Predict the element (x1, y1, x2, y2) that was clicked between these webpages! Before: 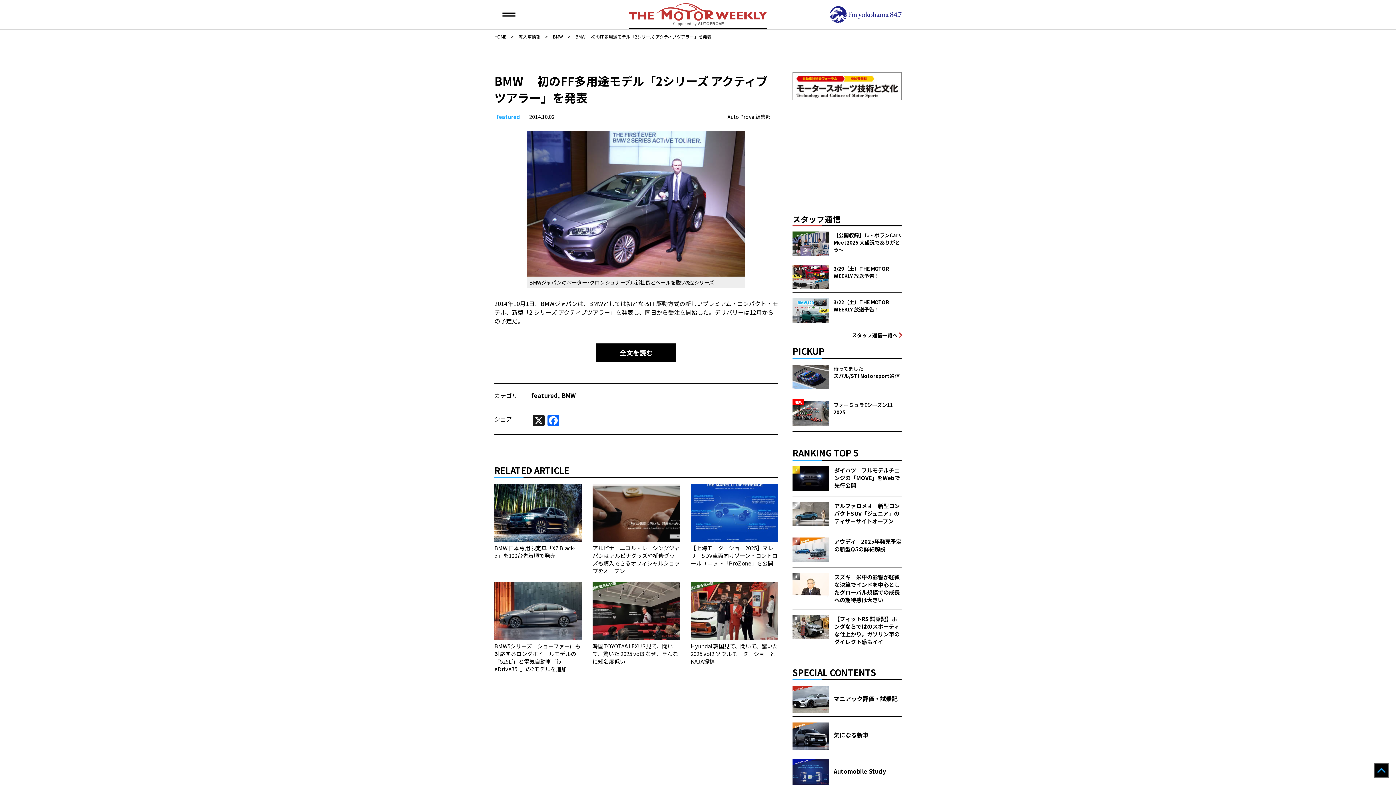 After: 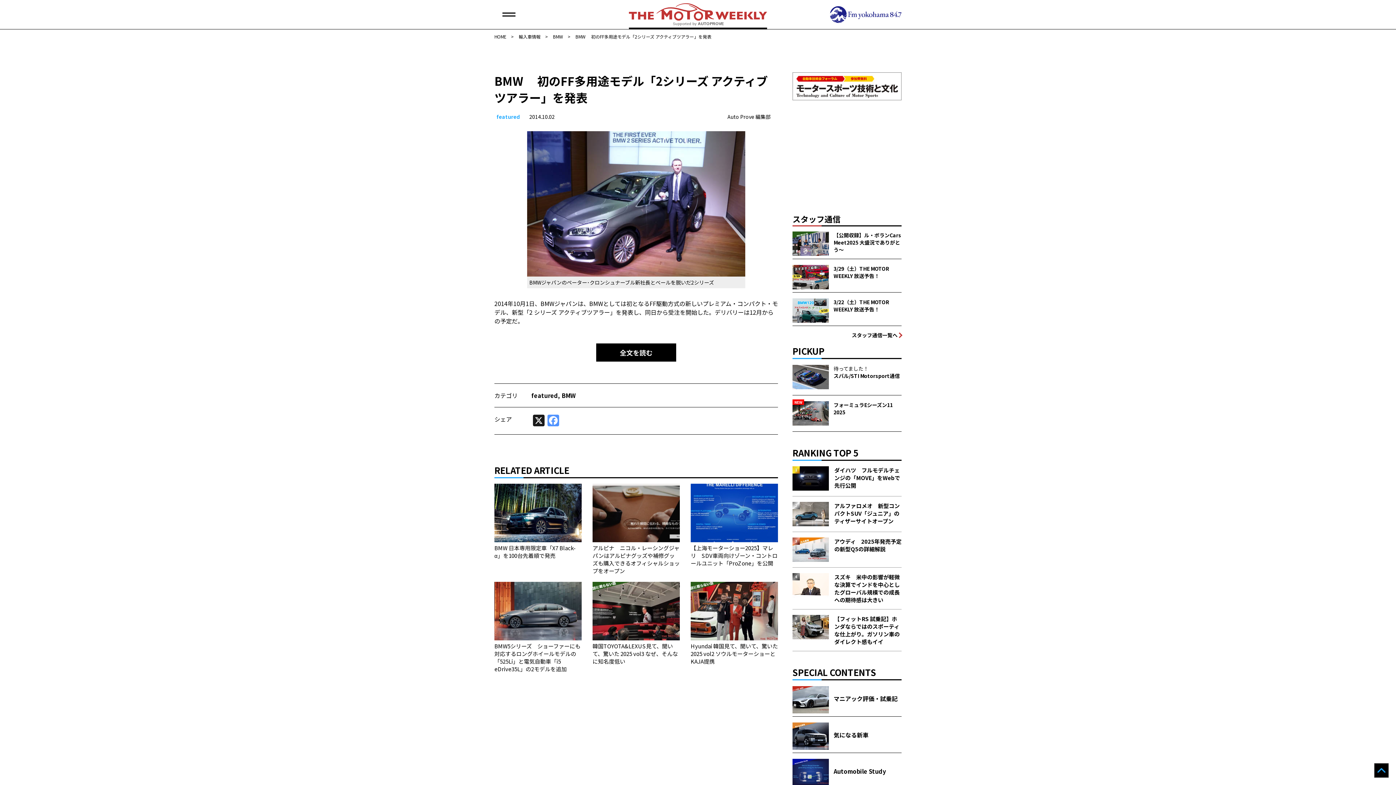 Action: label: Facebook bbox: (546, 414, 560, 427)